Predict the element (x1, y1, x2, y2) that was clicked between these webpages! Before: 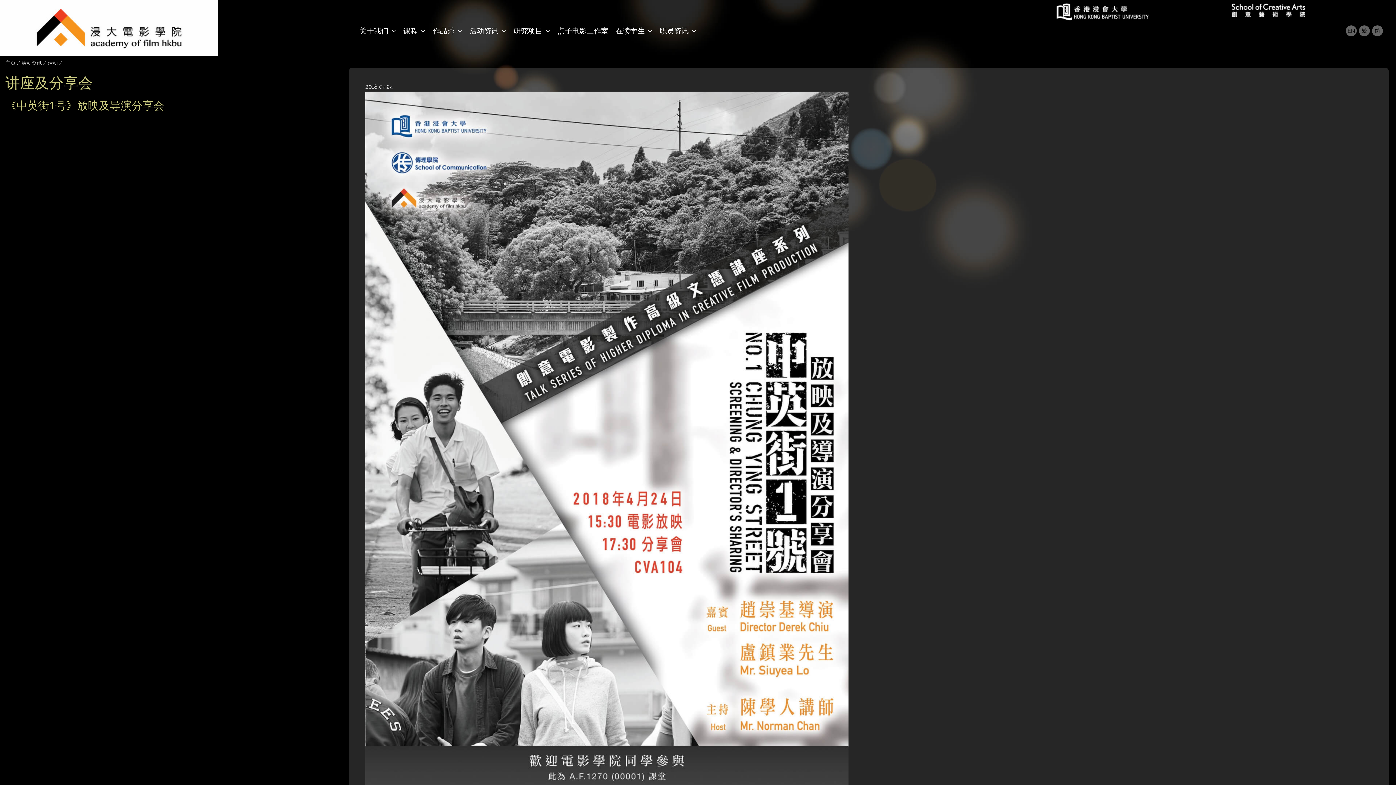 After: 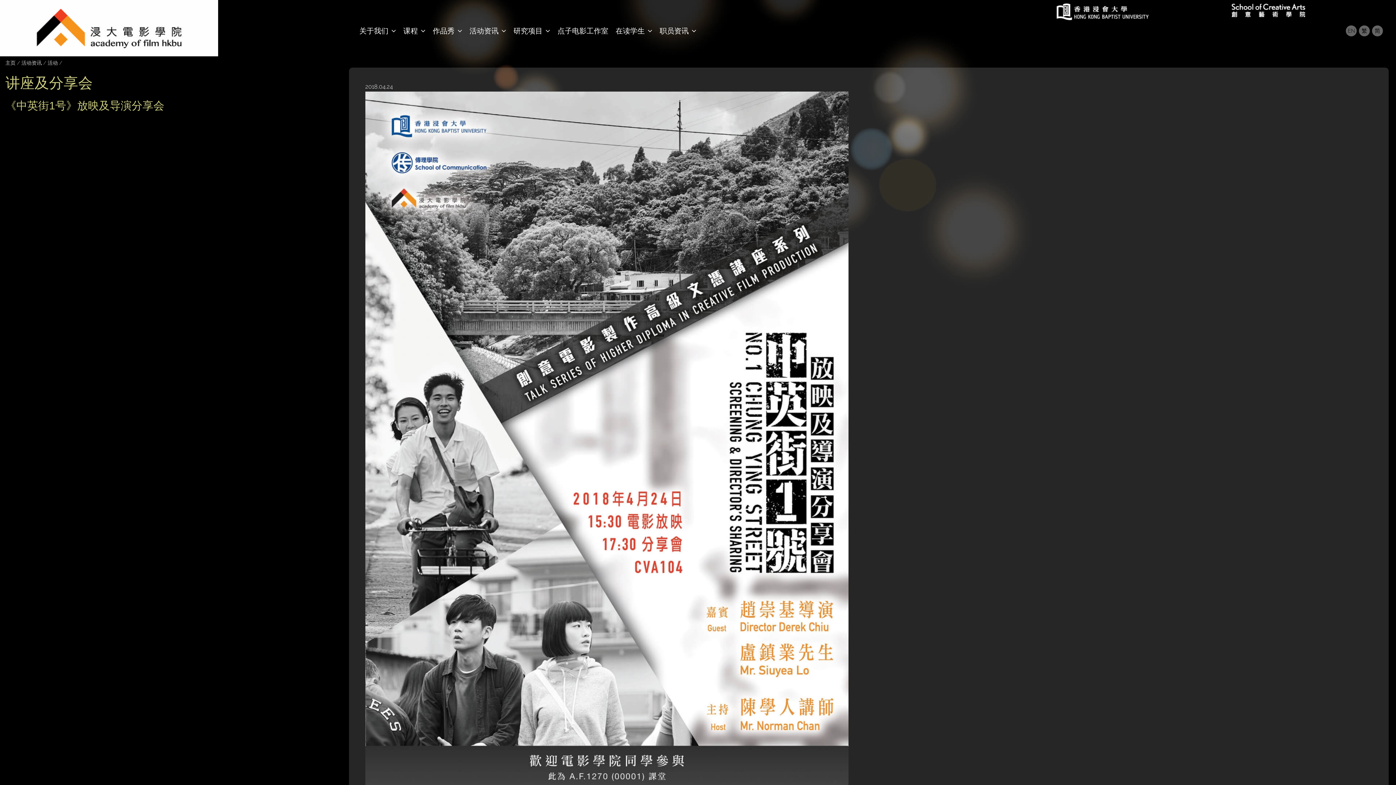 Action: label: 简 bbox: (1375, 27, 1380, 34)